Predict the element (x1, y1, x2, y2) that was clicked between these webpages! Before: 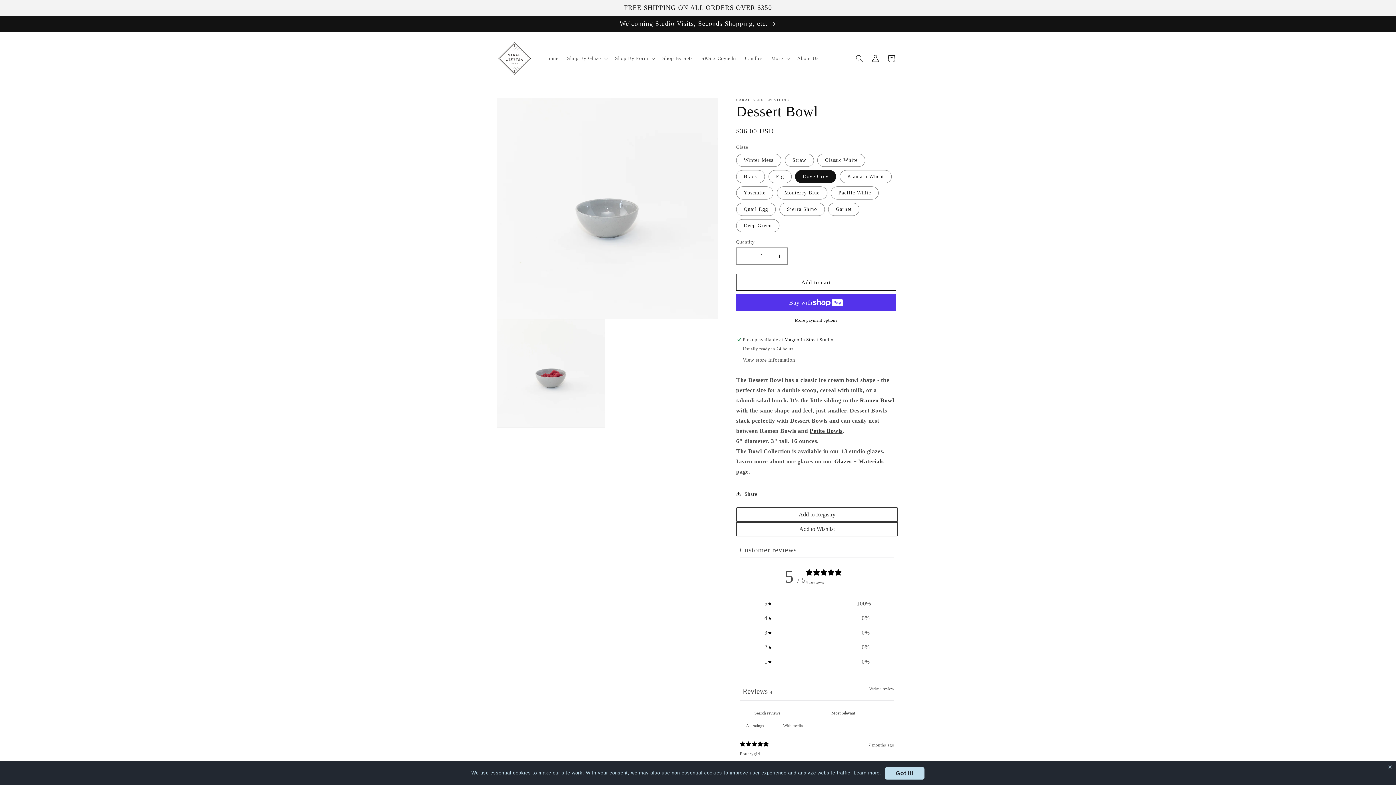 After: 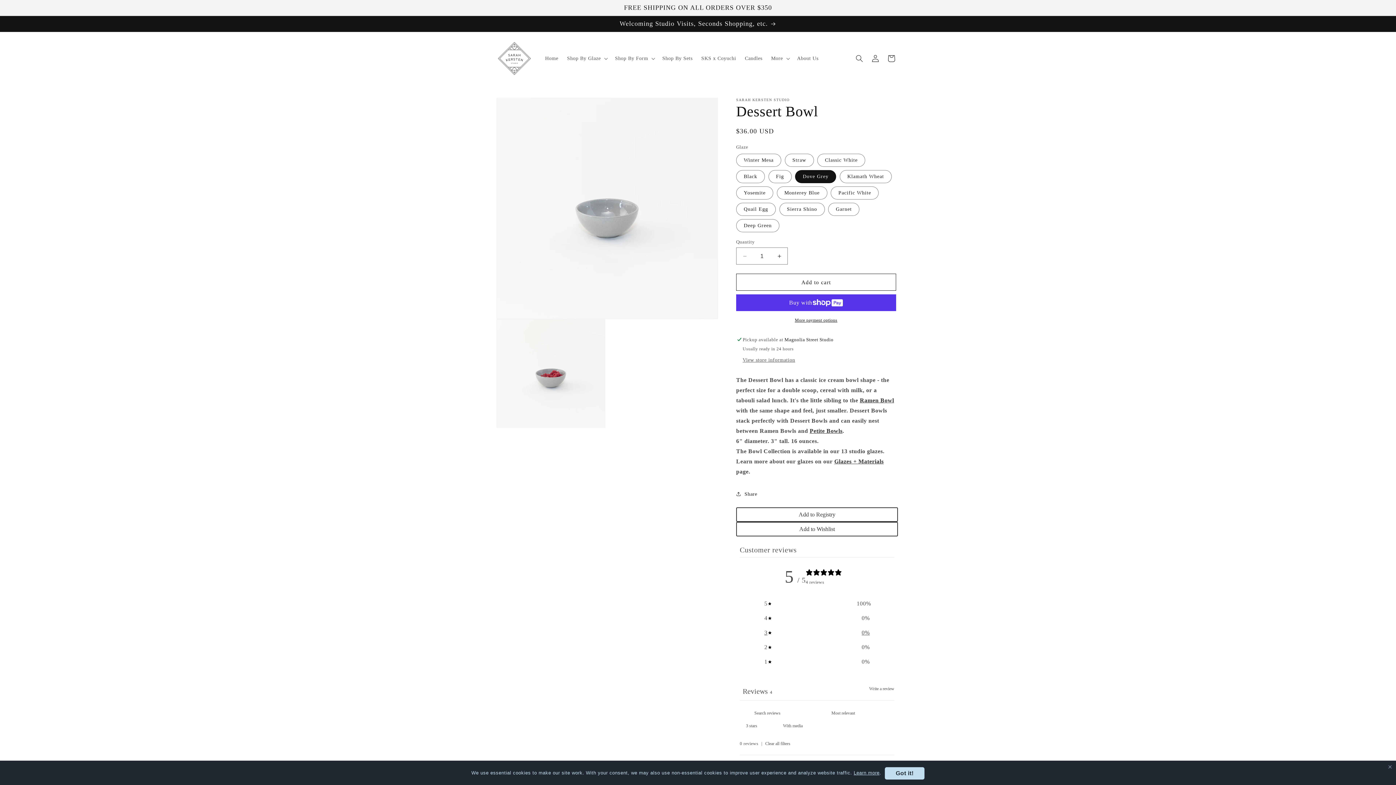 Action: label: 3
0% bbox: (764, 628, 870, 638)